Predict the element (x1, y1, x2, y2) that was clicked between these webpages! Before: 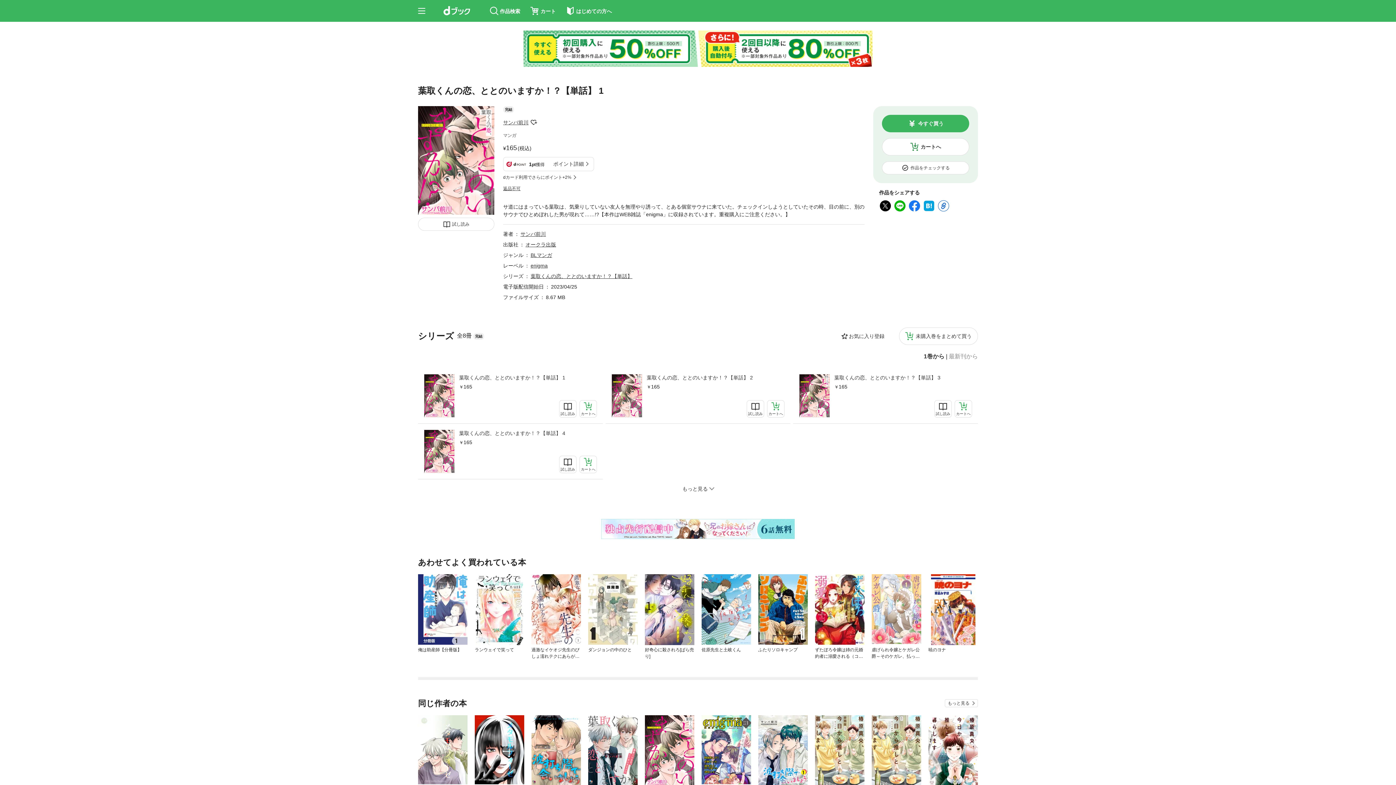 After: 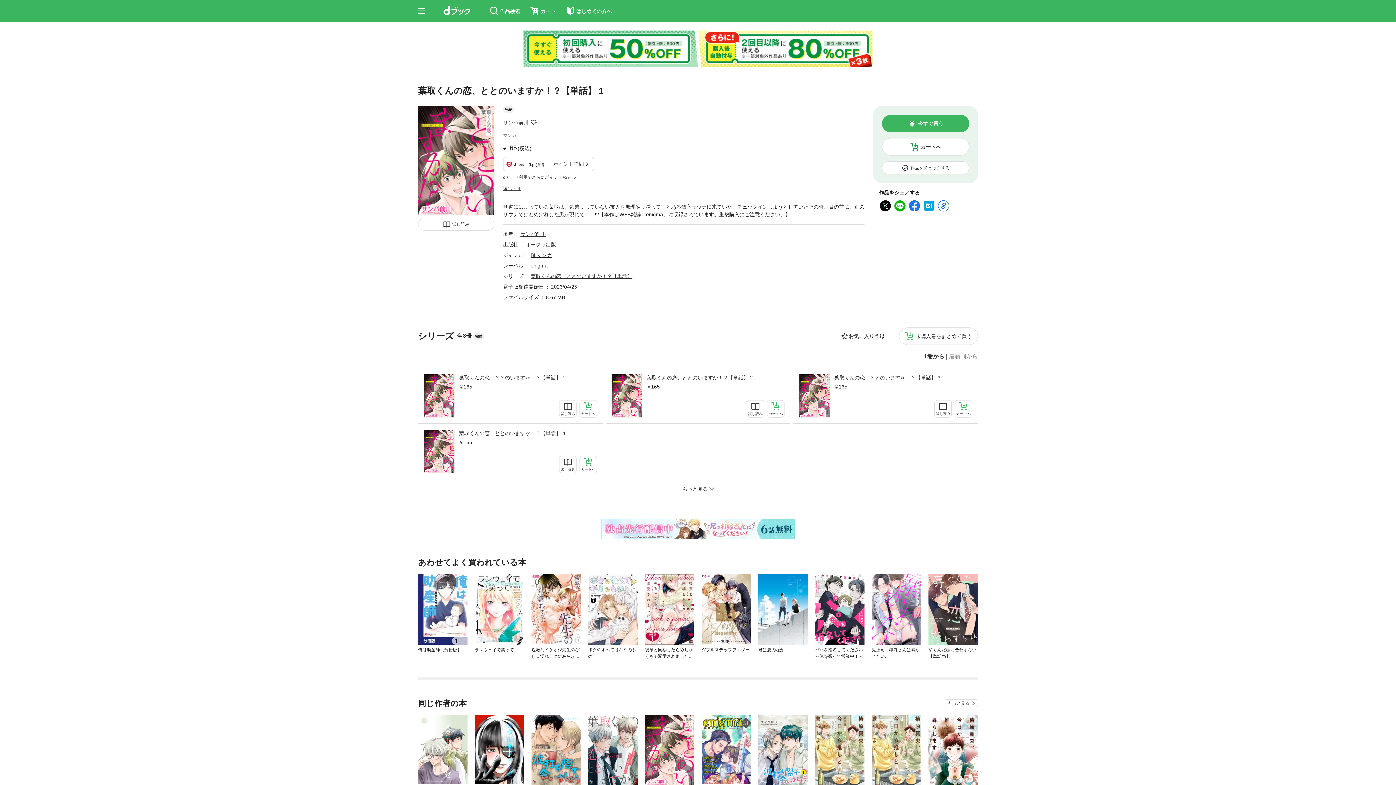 Action: bbox: (645, 715, 694, 785)